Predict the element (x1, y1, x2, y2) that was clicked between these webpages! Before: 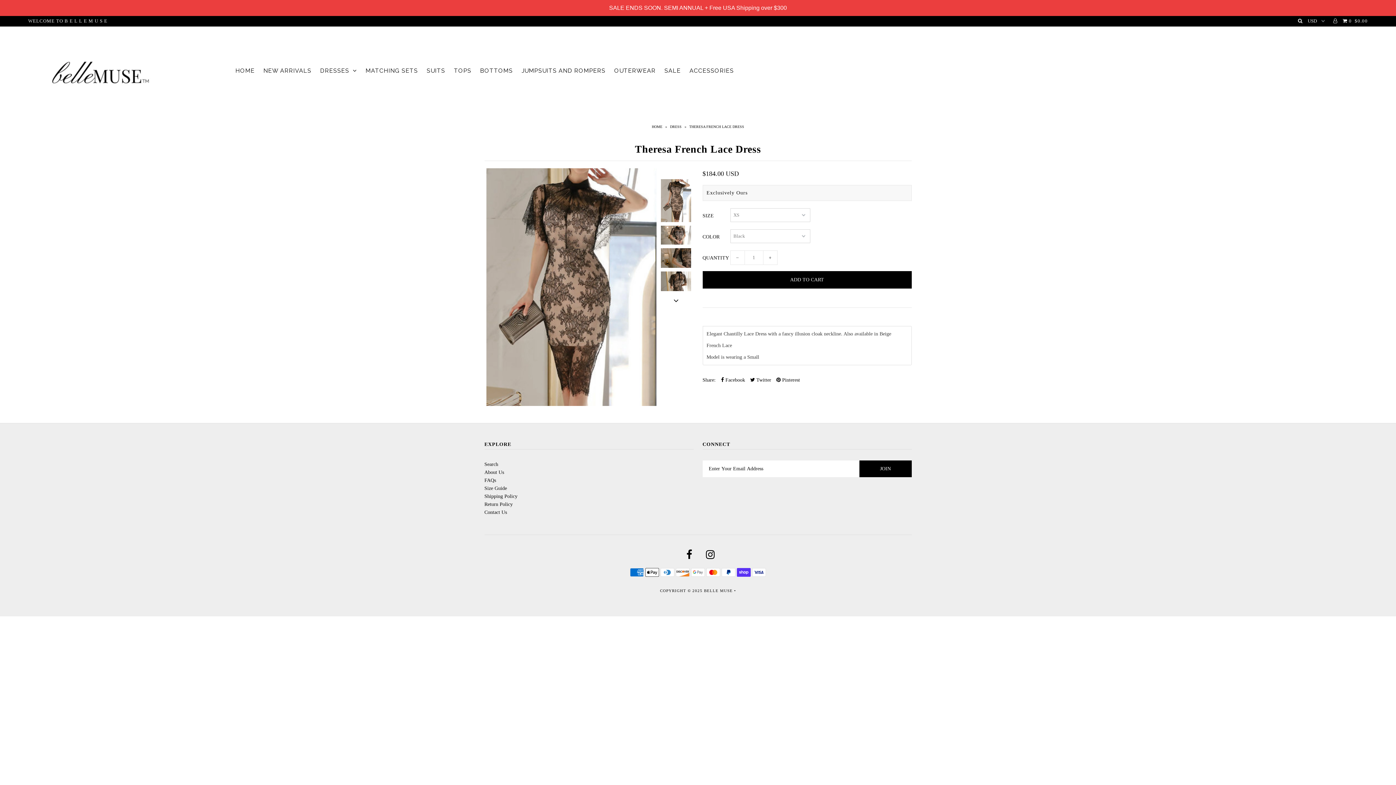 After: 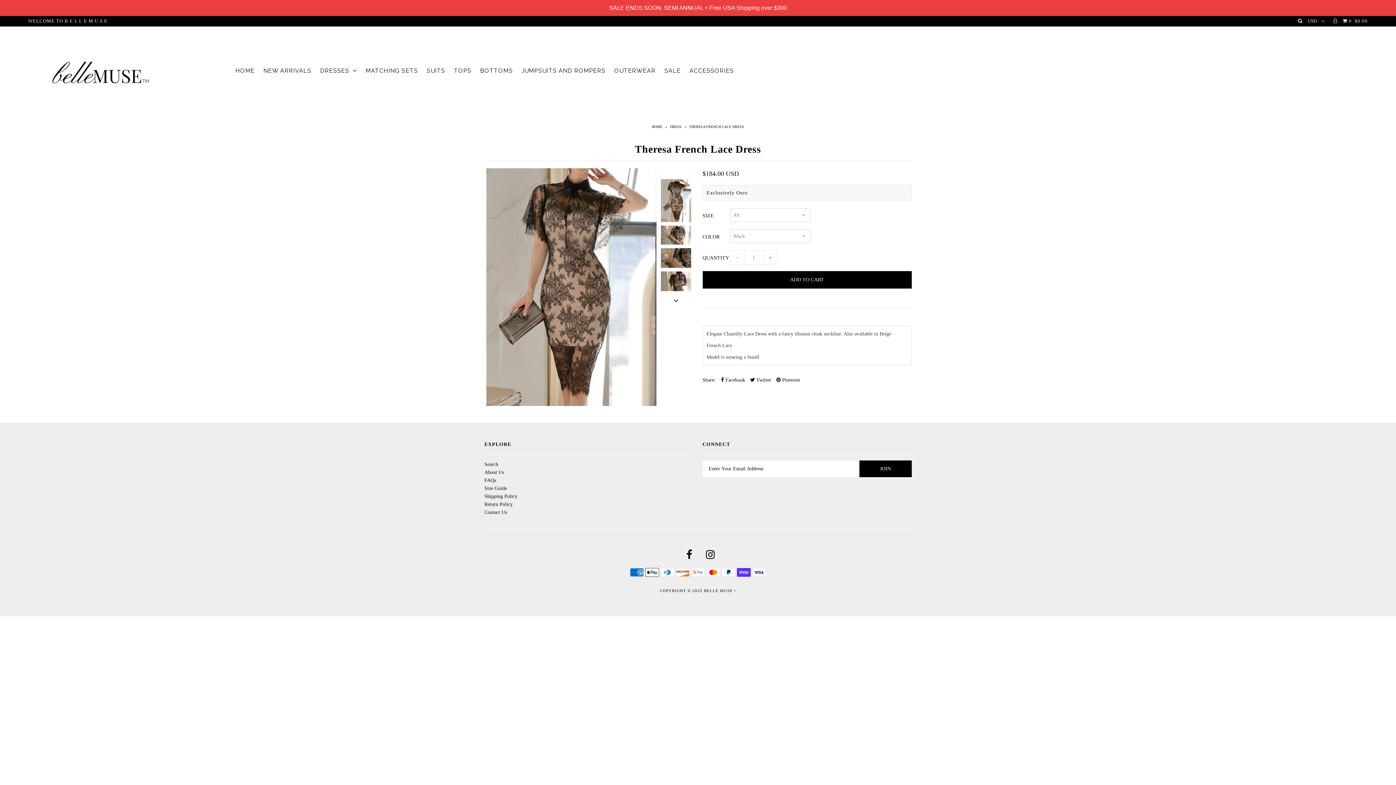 Action: bbox: (750, 376, 771, 384) label:  Twitter